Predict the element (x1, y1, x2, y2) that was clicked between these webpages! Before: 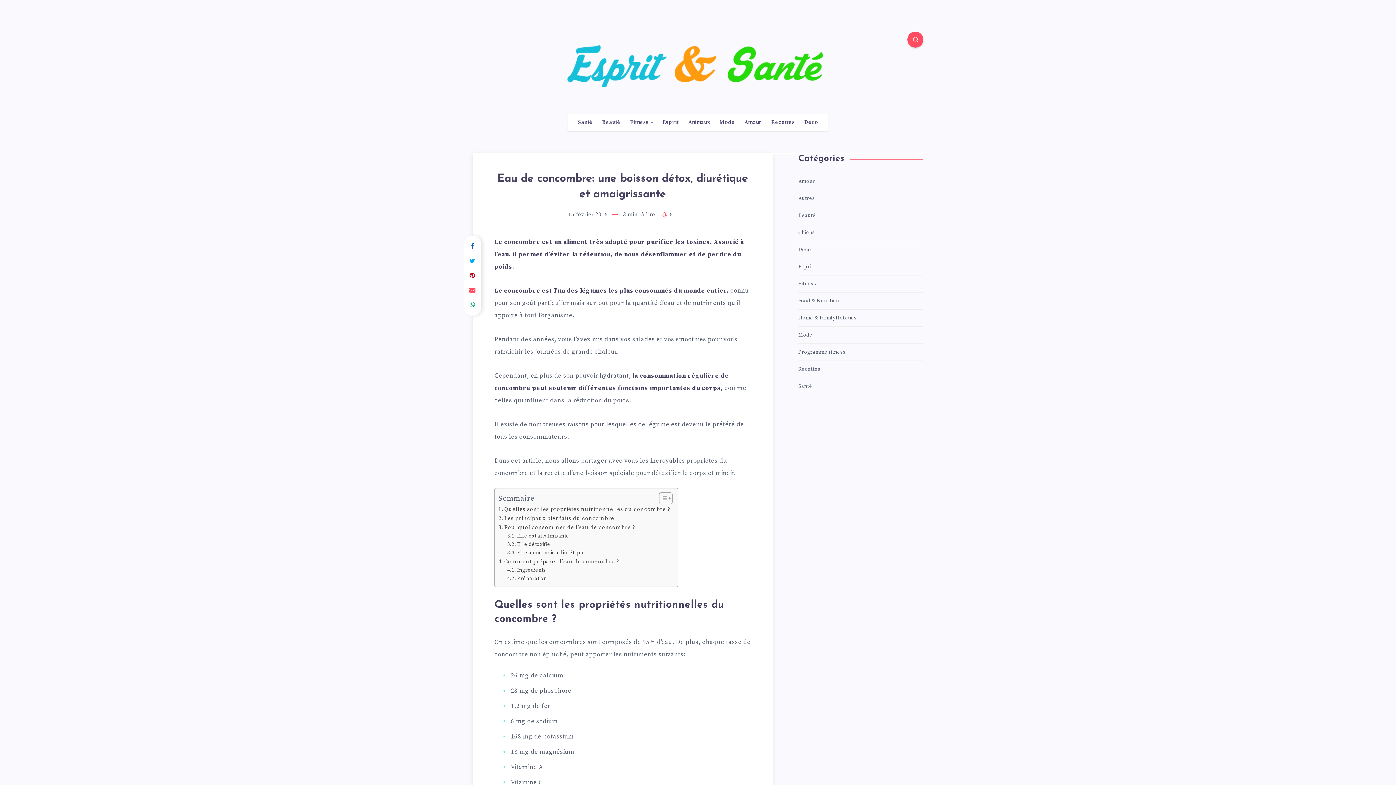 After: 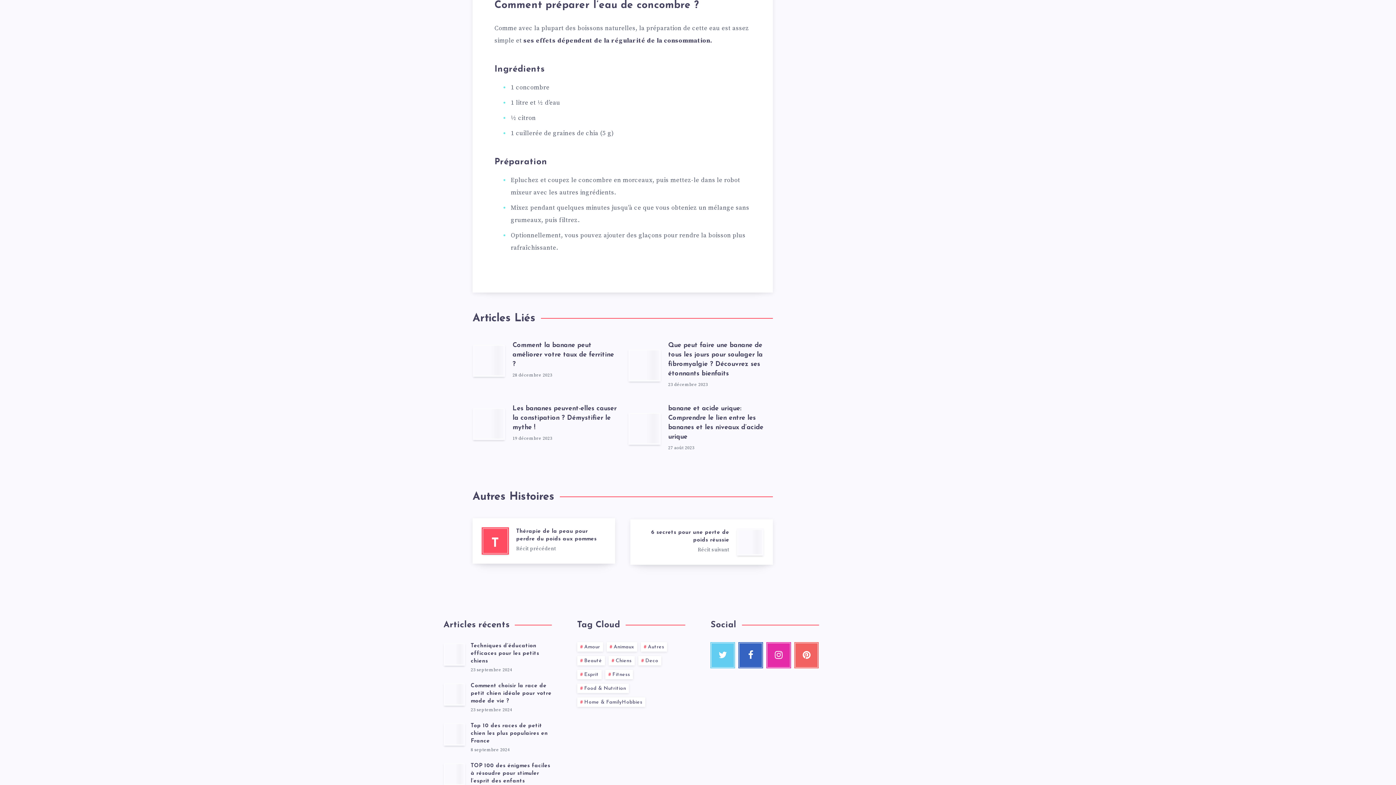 Action: bbox: (498, 557, 619, 566) label: Comment préparer l’eau de concombre ?